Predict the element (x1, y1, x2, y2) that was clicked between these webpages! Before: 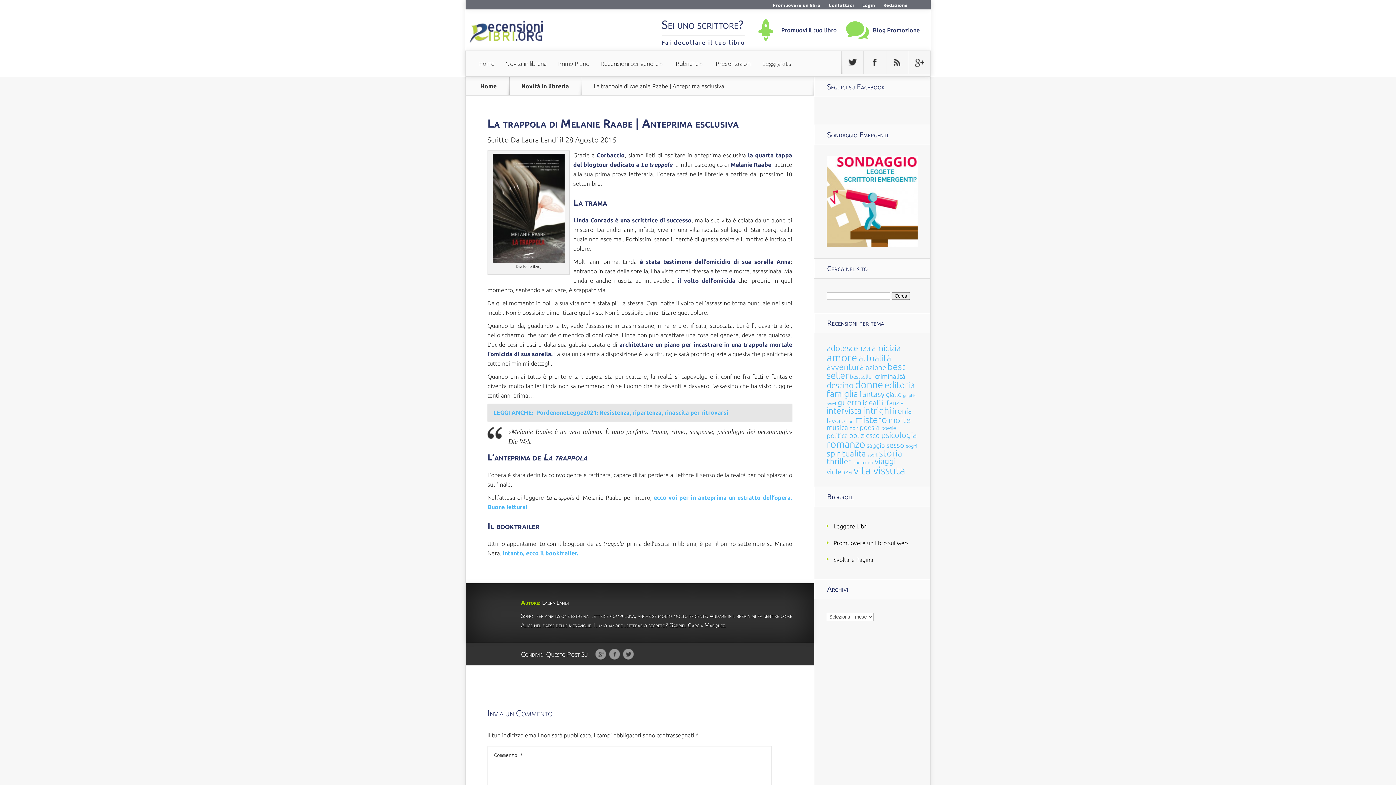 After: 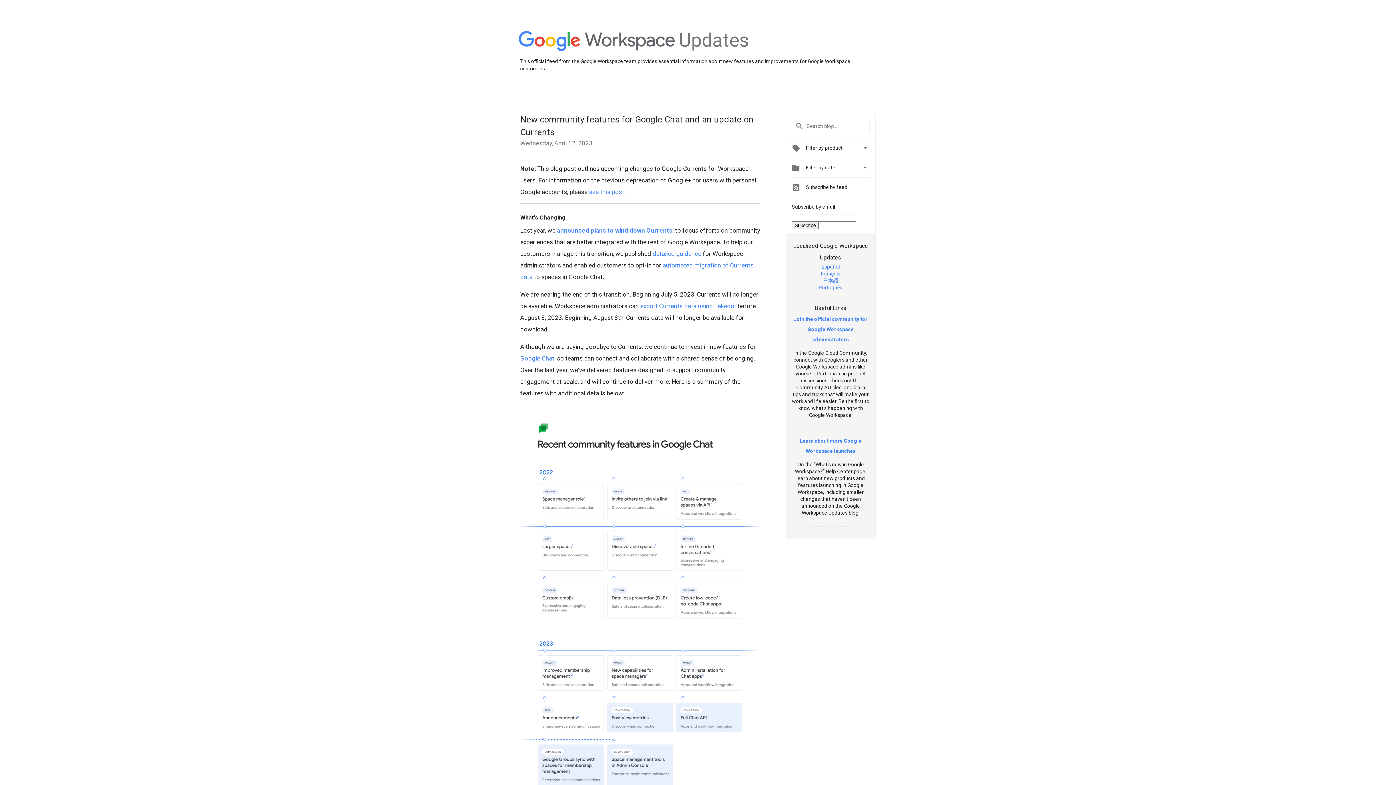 Action: label: Follow Us On Google+ bbox: (908, 50, 930, 74)